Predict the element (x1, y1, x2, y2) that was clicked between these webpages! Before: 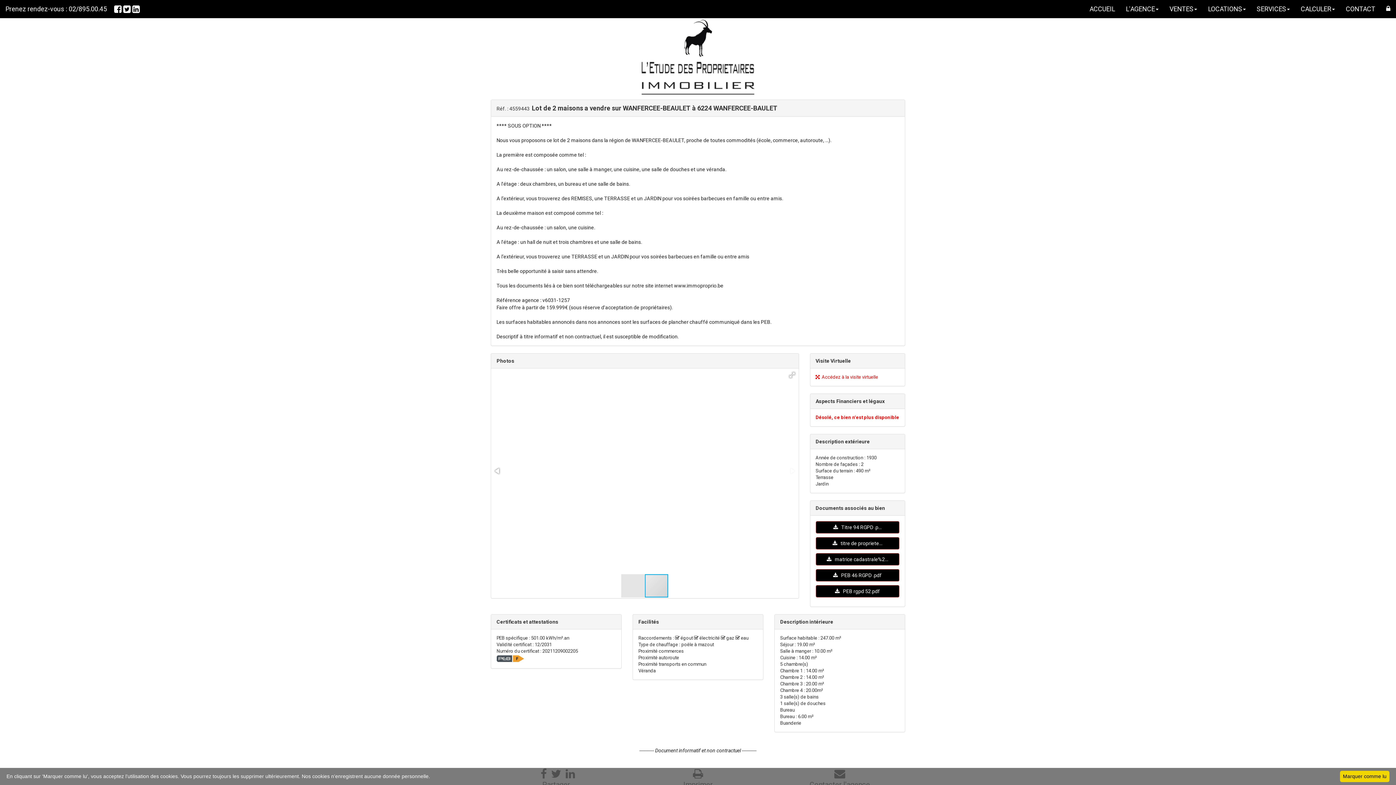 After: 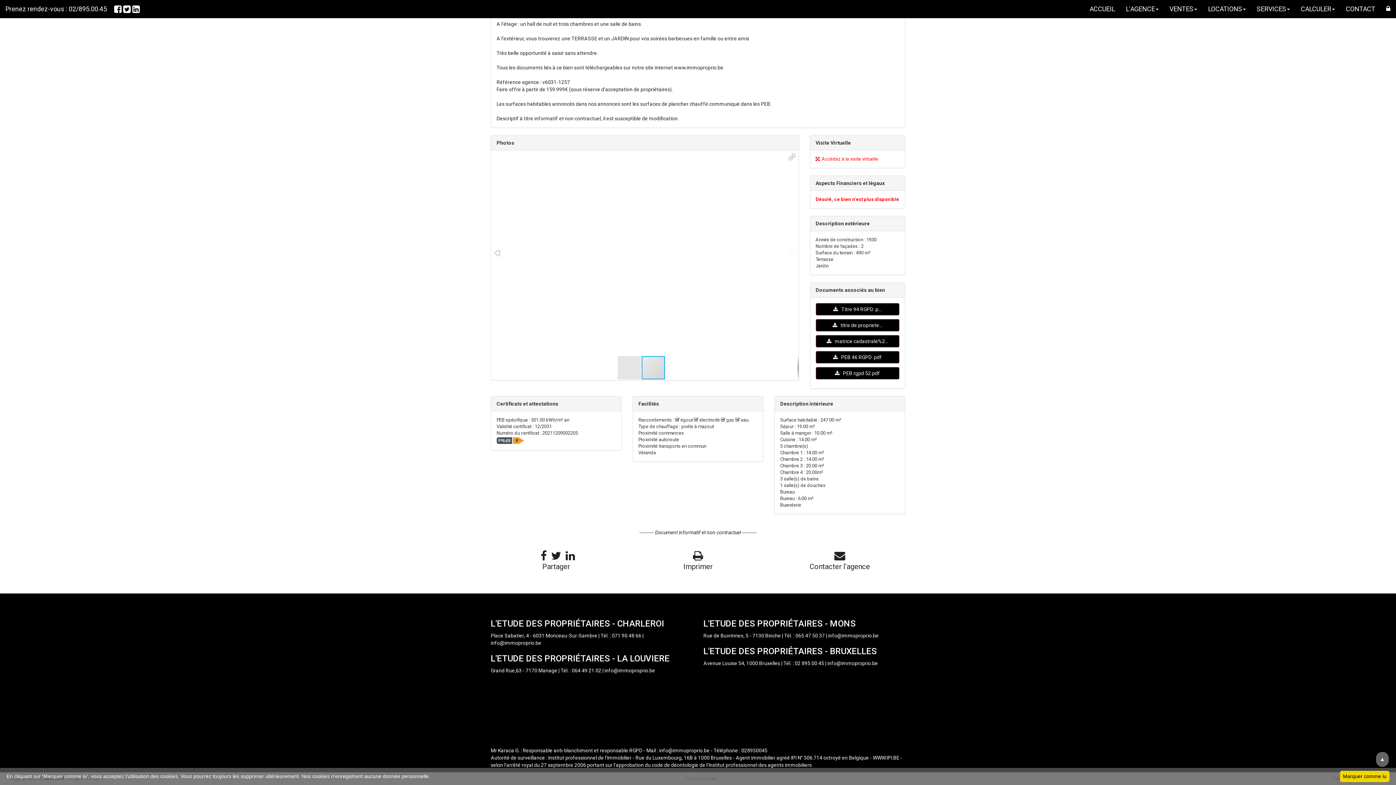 Action: bbox: (645, 573, 668, 598)